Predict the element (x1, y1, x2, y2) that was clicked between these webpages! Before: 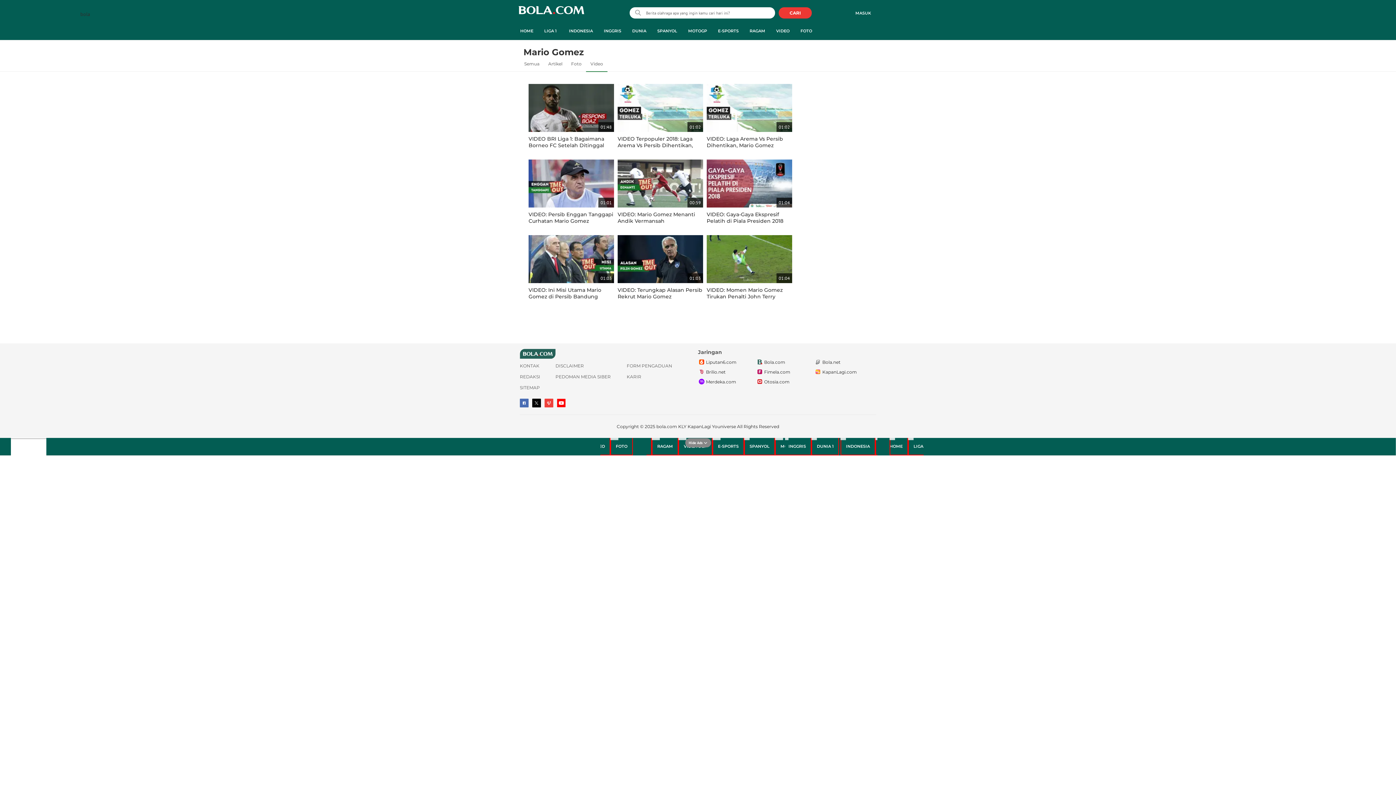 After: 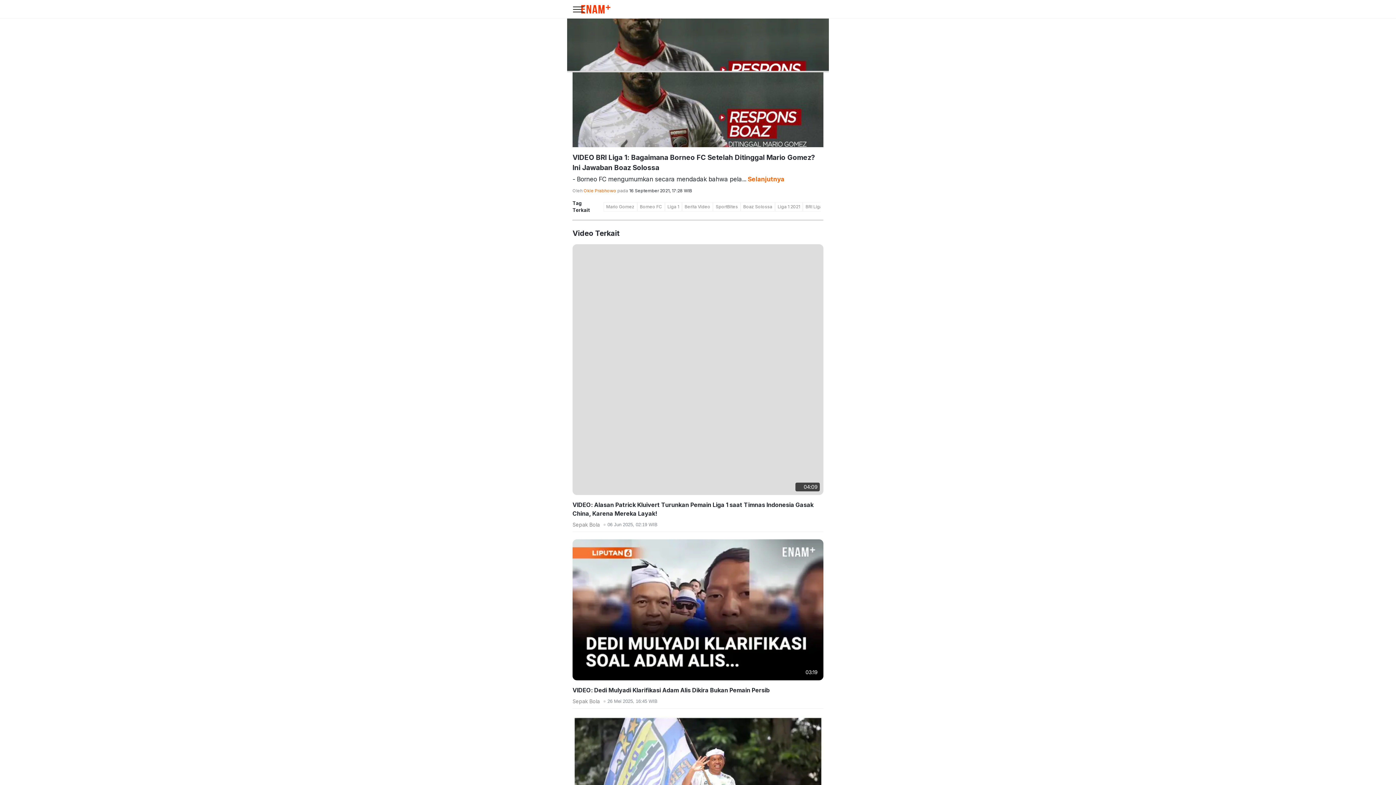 Action: bbox: (528, 83, 614, 131) label: 01:48